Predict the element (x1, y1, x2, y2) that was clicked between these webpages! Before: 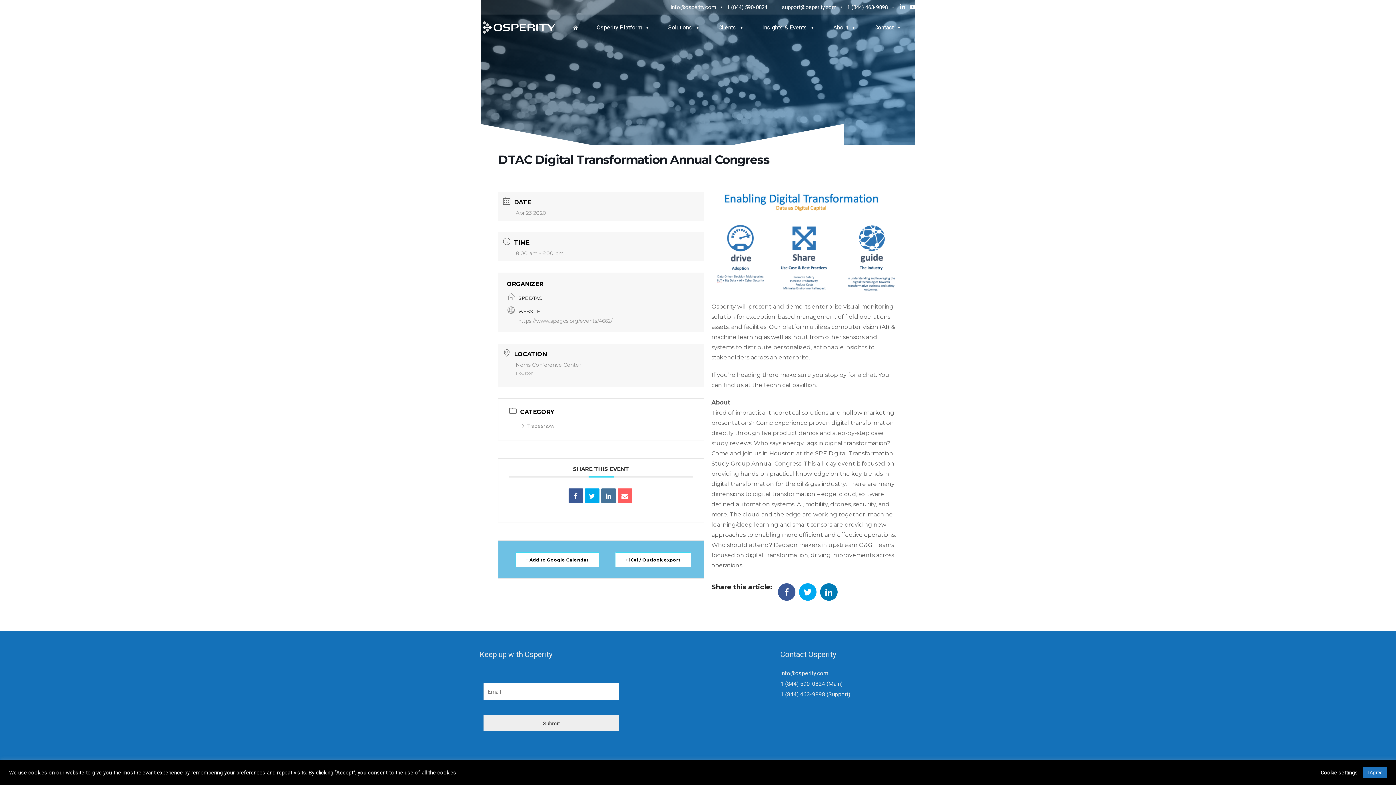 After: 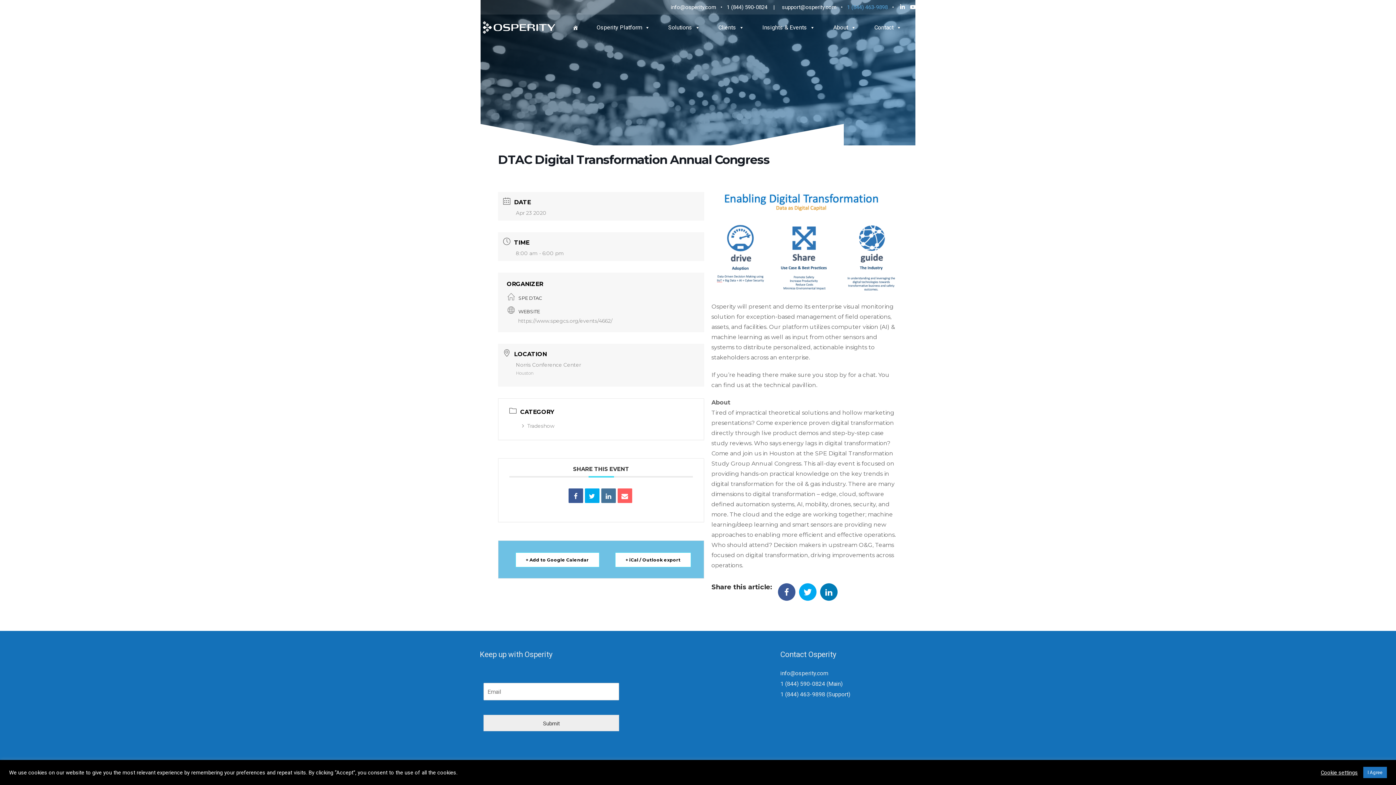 Action: label: 1 (844) 463-9898 bbox: (847, 4, 888, 10)